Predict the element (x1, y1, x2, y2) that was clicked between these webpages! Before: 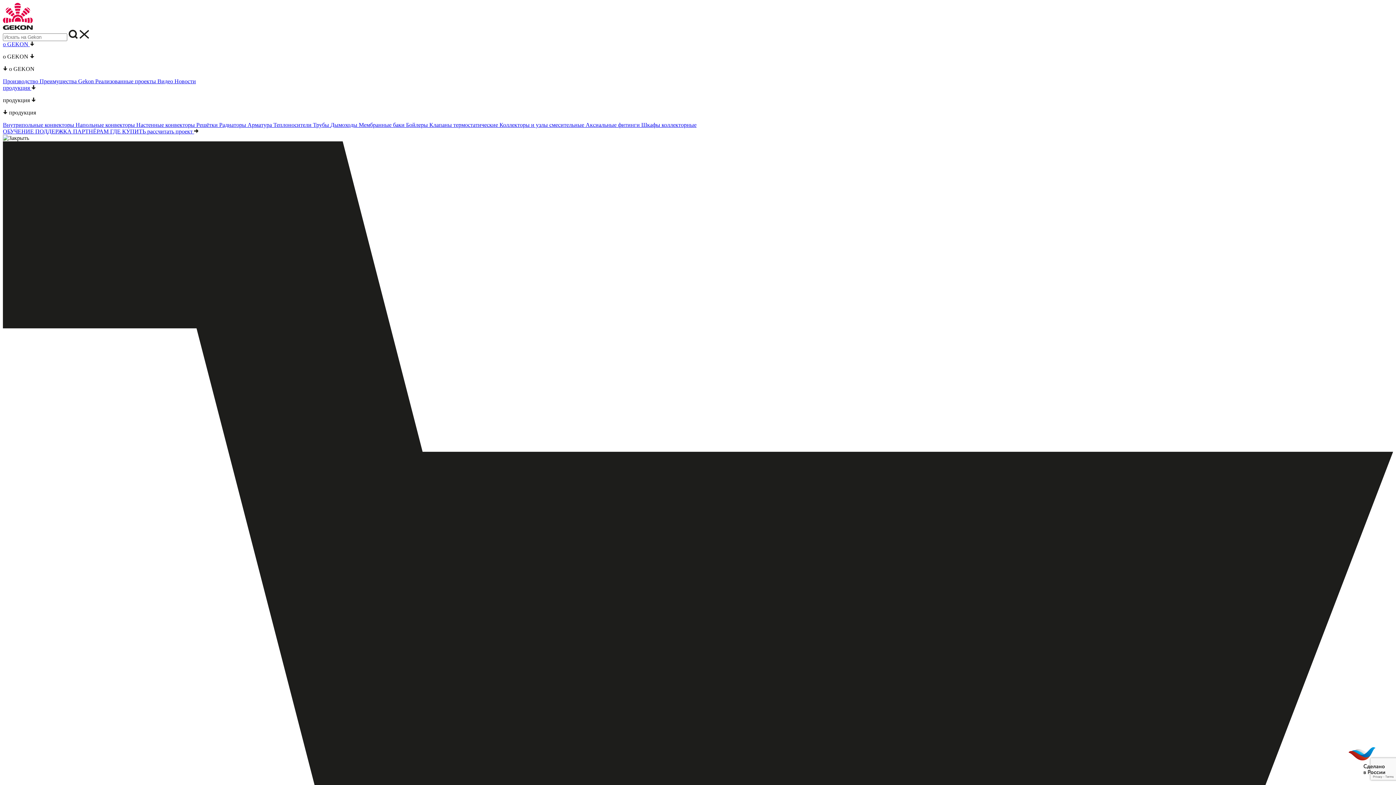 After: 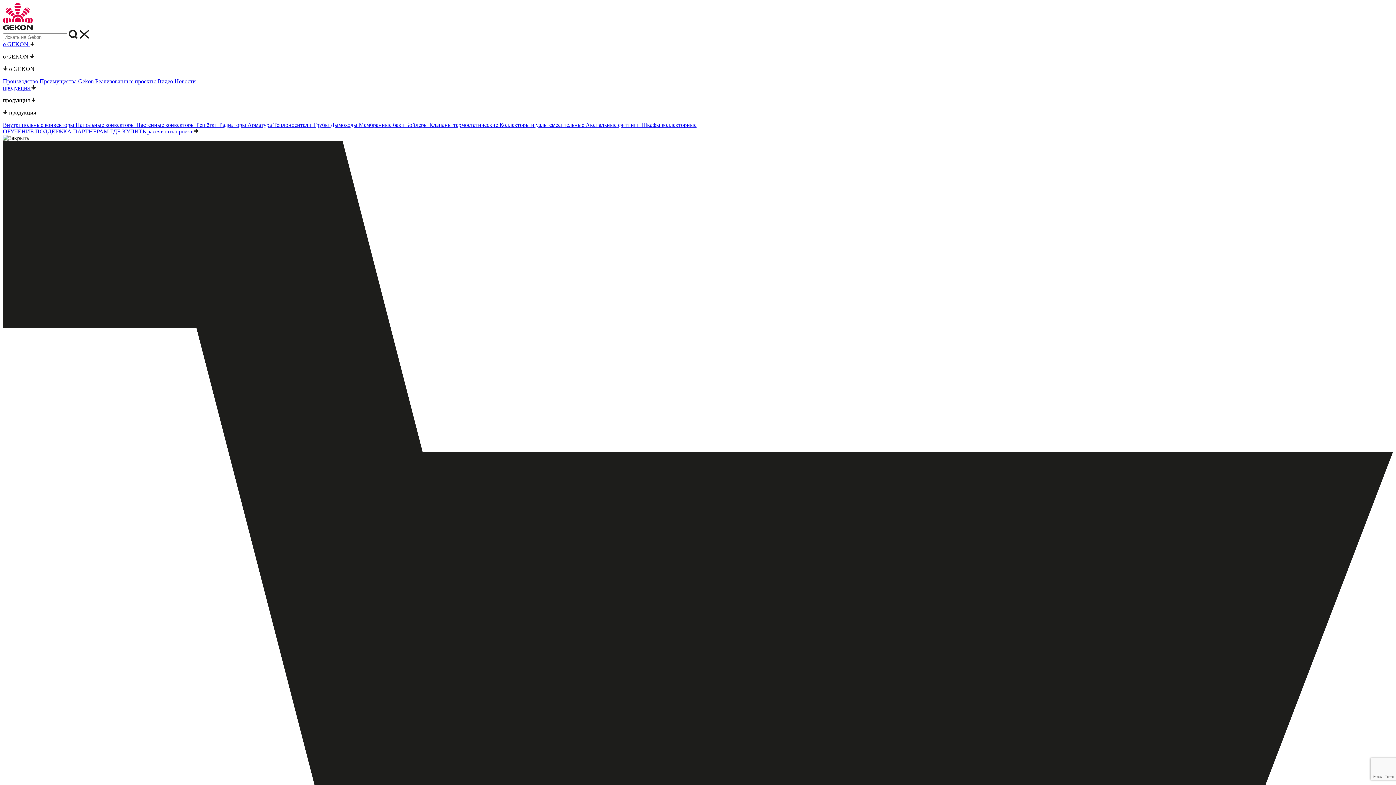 Action: bbox: (136, 121, 196, 128) label: Настенные конвекторы 